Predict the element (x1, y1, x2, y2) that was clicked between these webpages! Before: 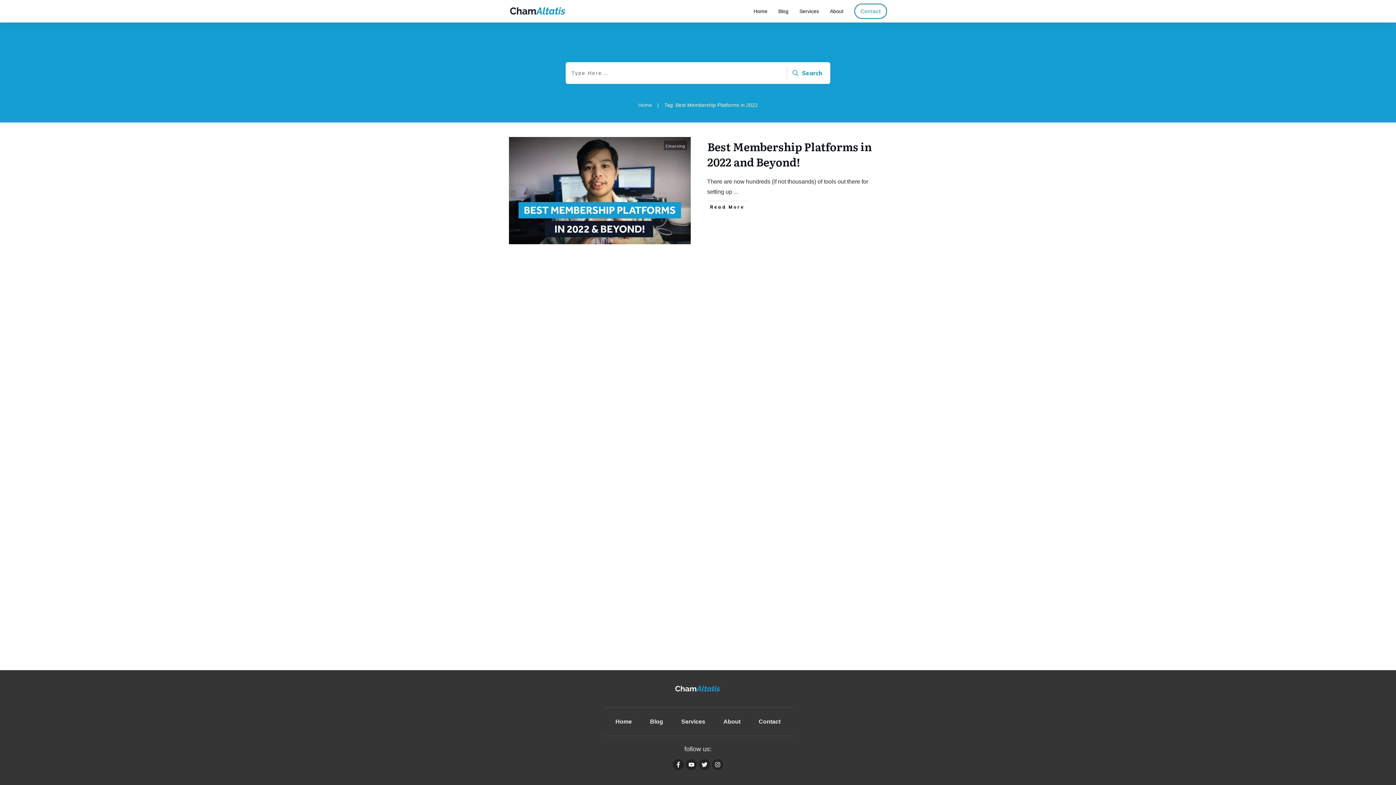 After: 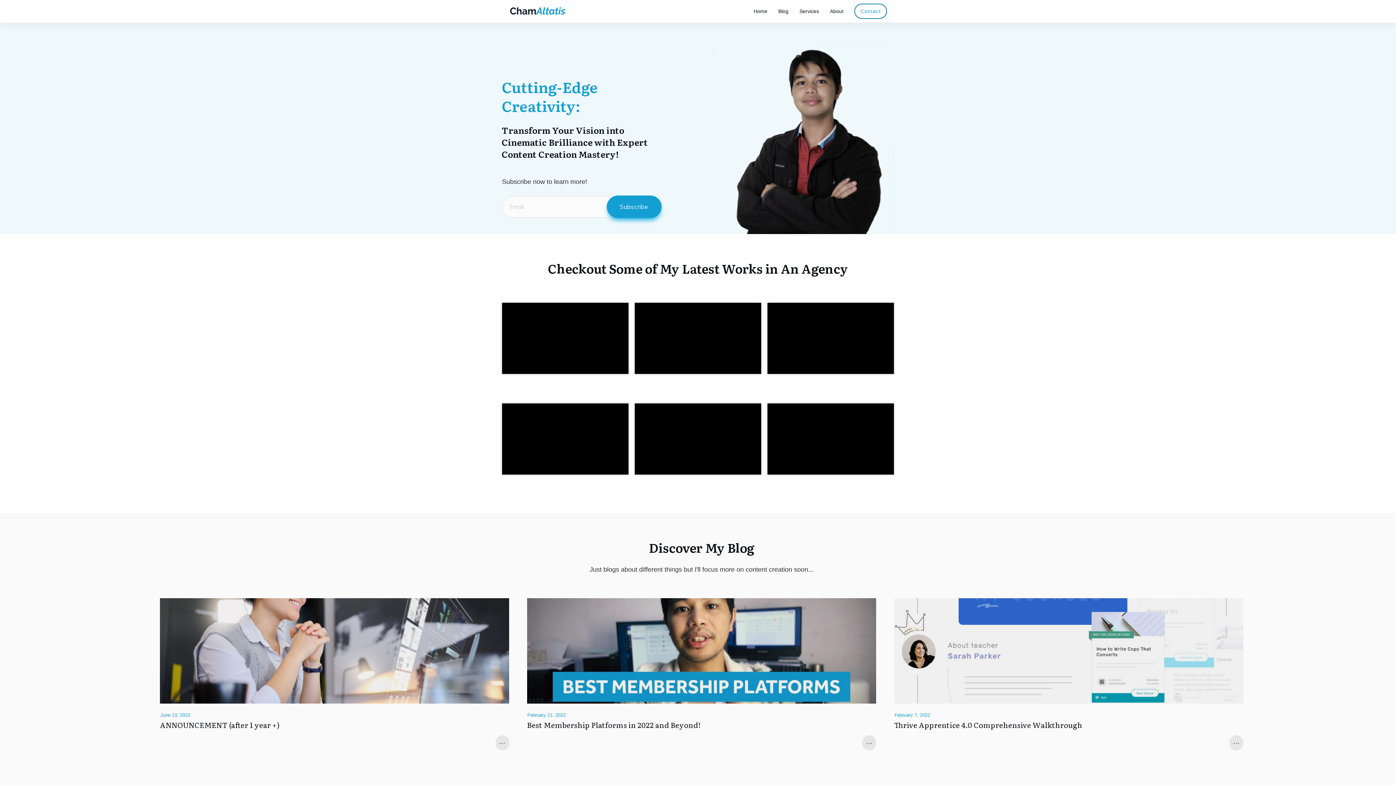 Action: bbox: (674, 684, 721, 693)